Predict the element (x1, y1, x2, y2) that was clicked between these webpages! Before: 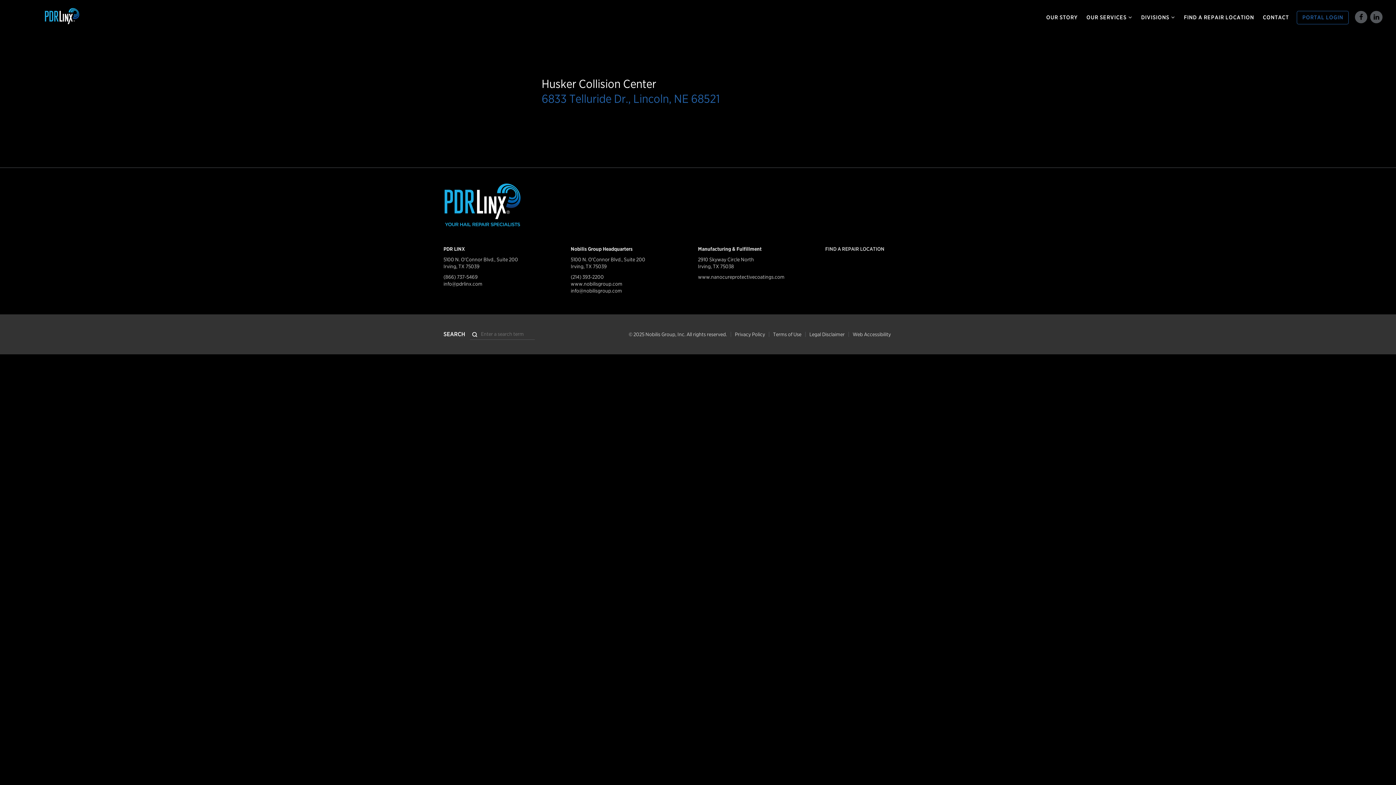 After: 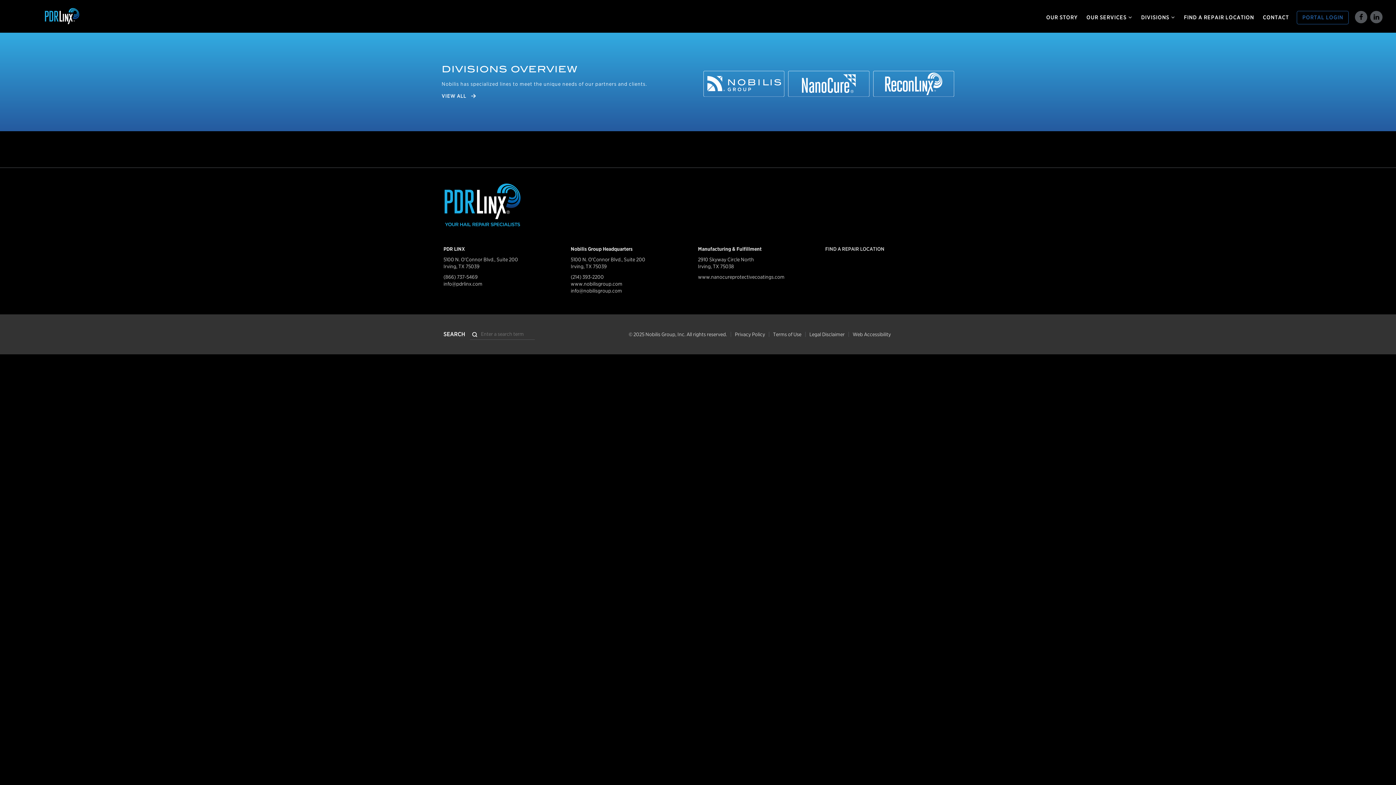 Action: bbox: (1137, 8, 1179, 26) label: DIVISIONS